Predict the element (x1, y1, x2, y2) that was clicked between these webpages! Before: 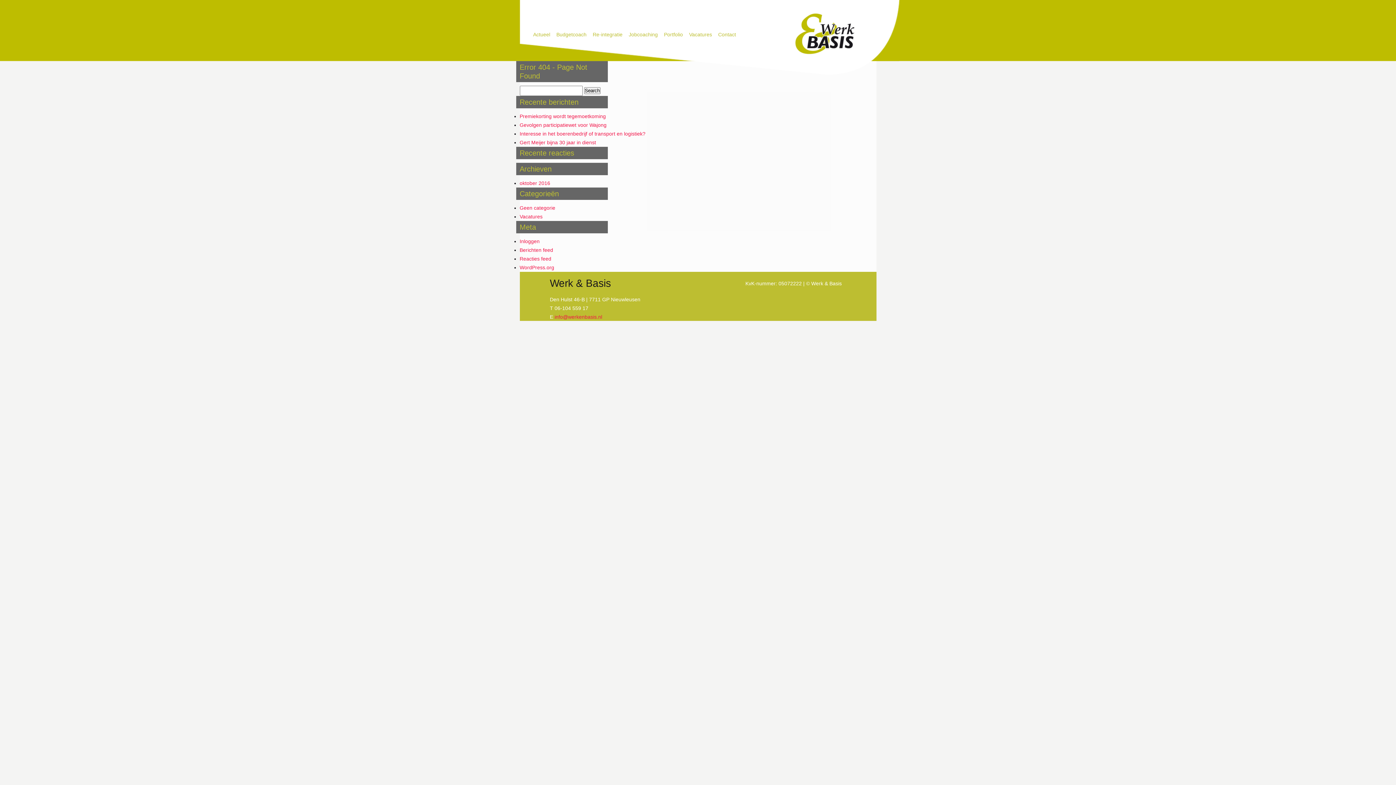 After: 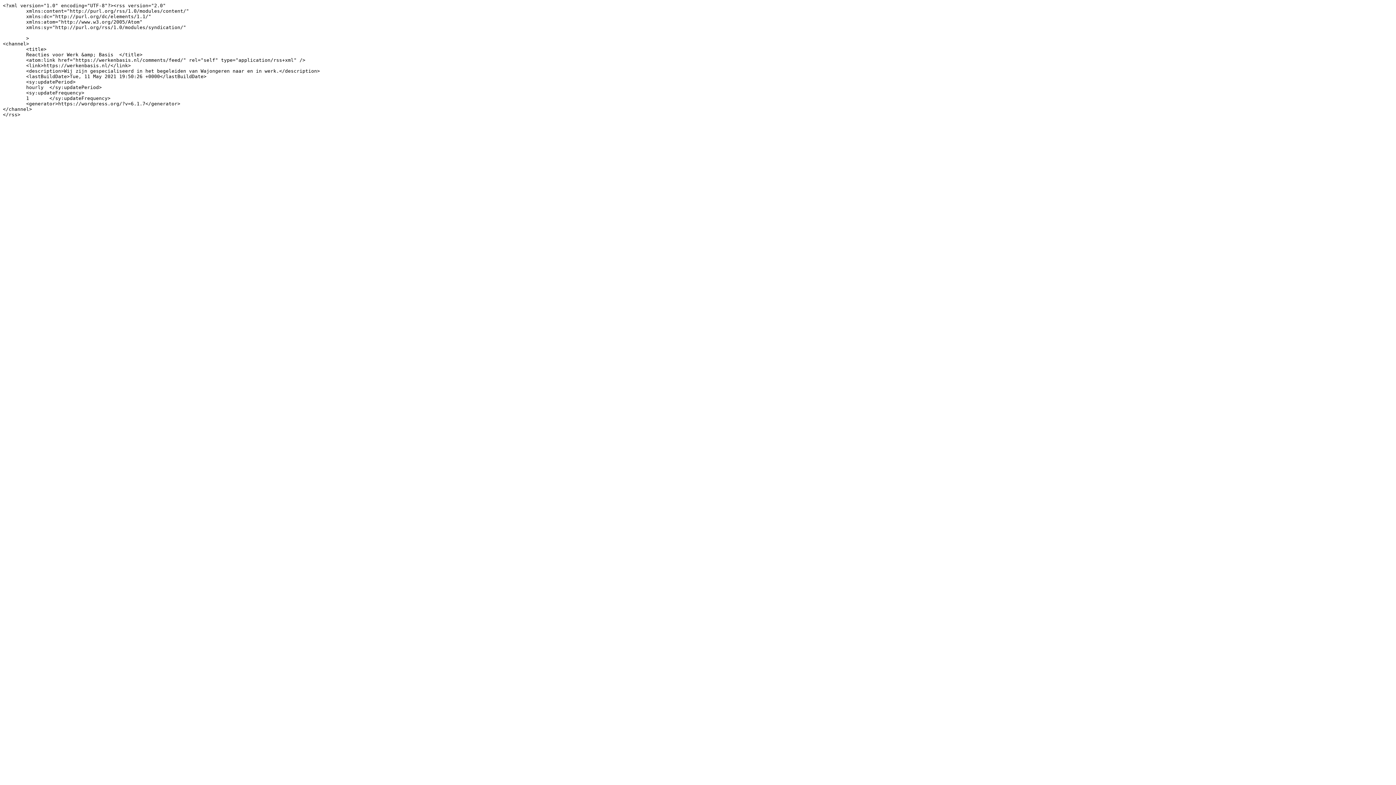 Action: label: Reacties feed bbox: (519, 256, 551, 261)